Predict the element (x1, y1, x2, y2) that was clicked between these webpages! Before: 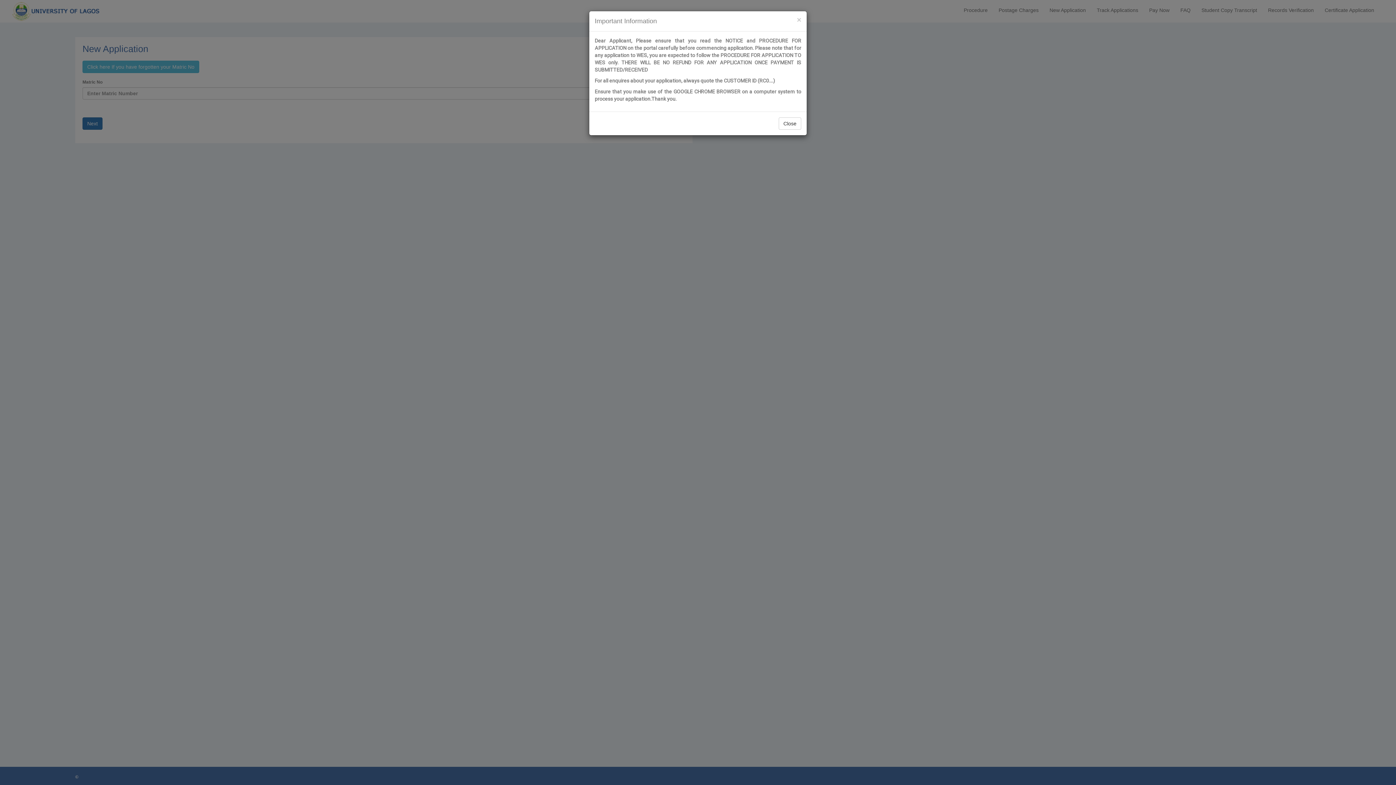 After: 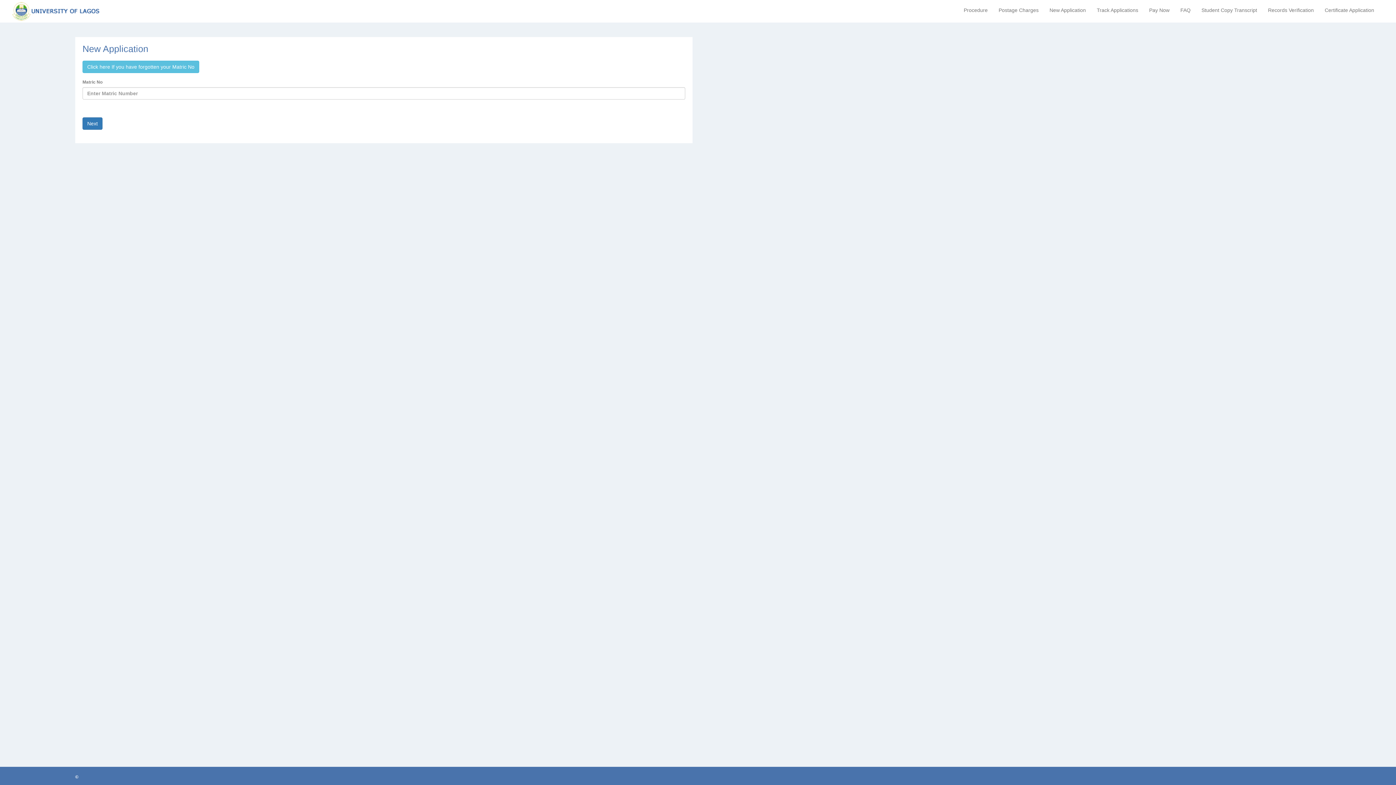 Action: bbox: (797, 16, 801, 23) label: ×